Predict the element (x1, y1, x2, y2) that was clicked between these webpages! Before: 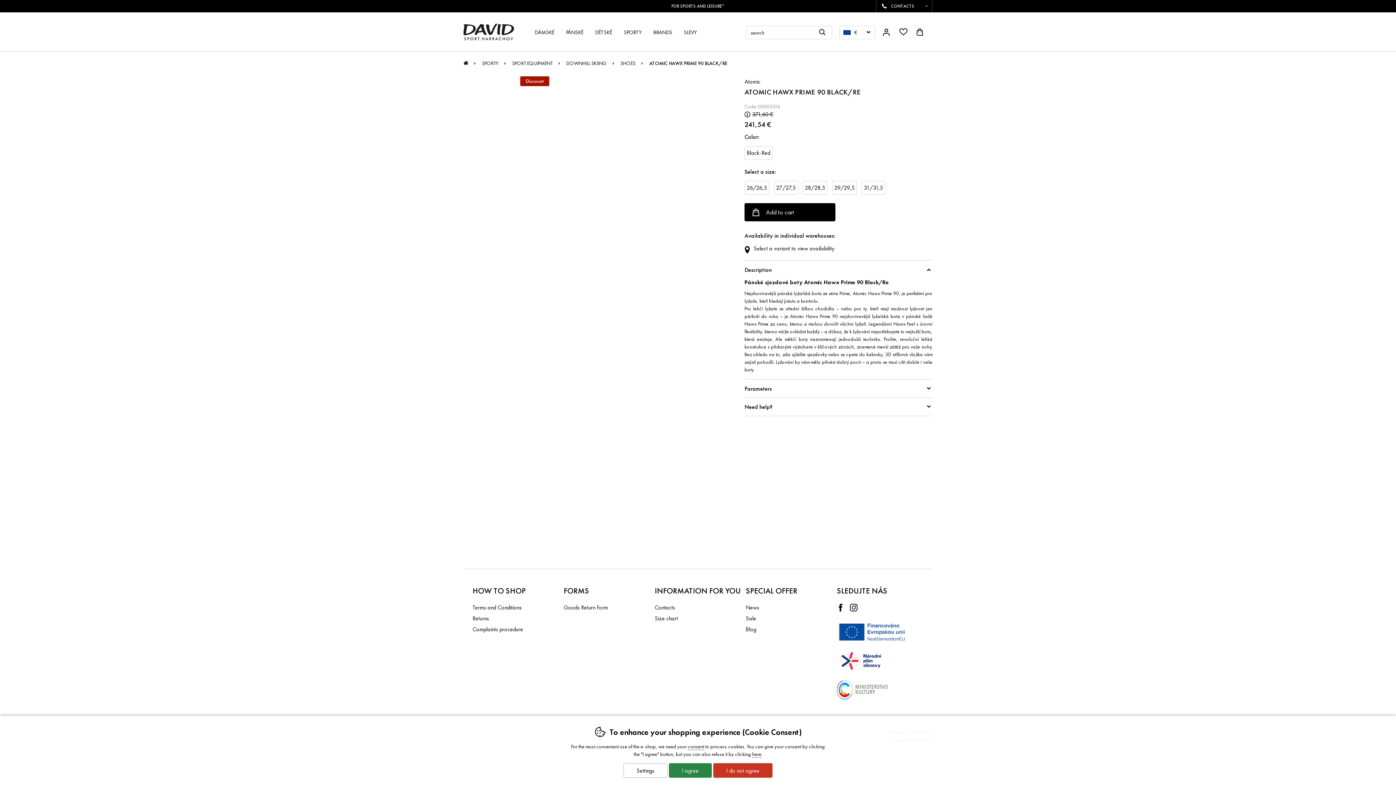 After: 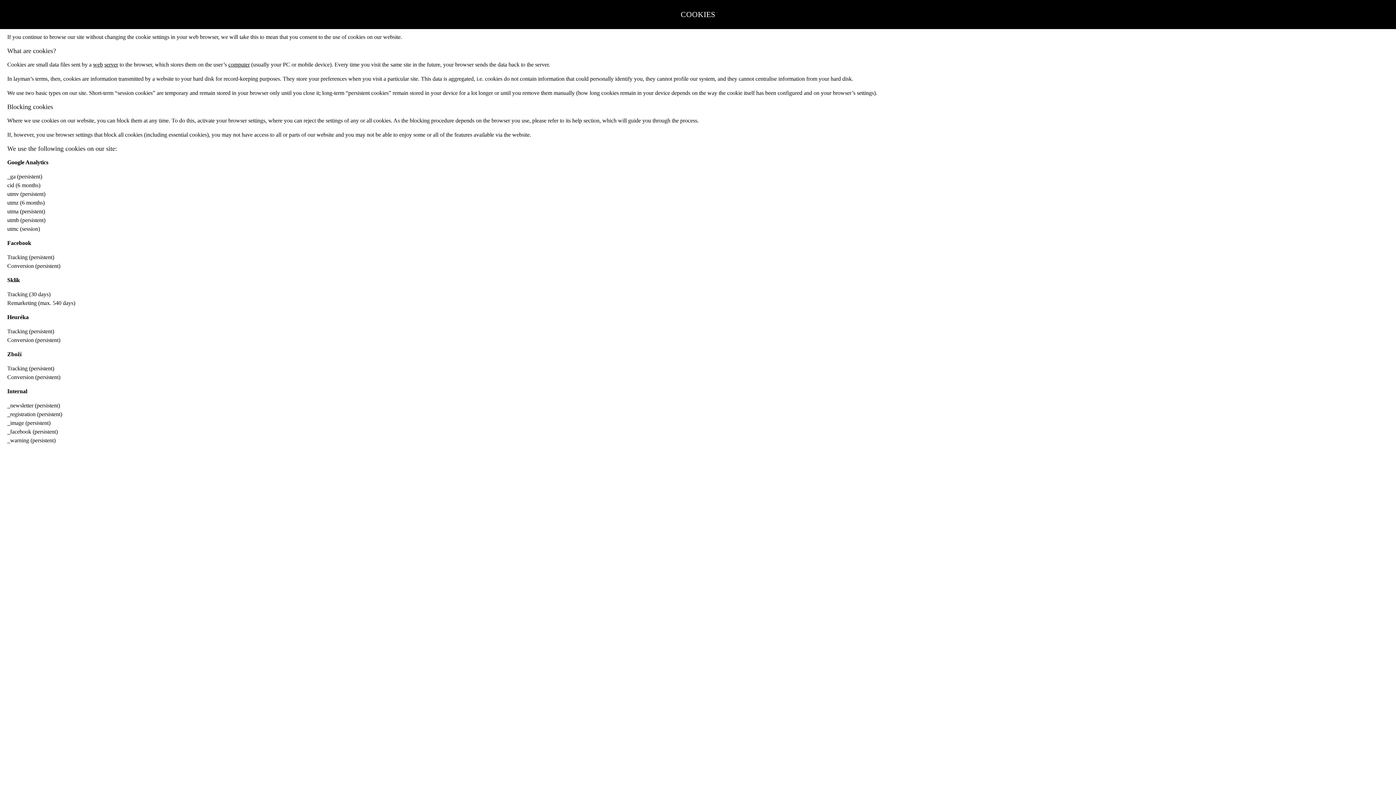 Action: label: consent bbox: (688, 743, 704, 750)